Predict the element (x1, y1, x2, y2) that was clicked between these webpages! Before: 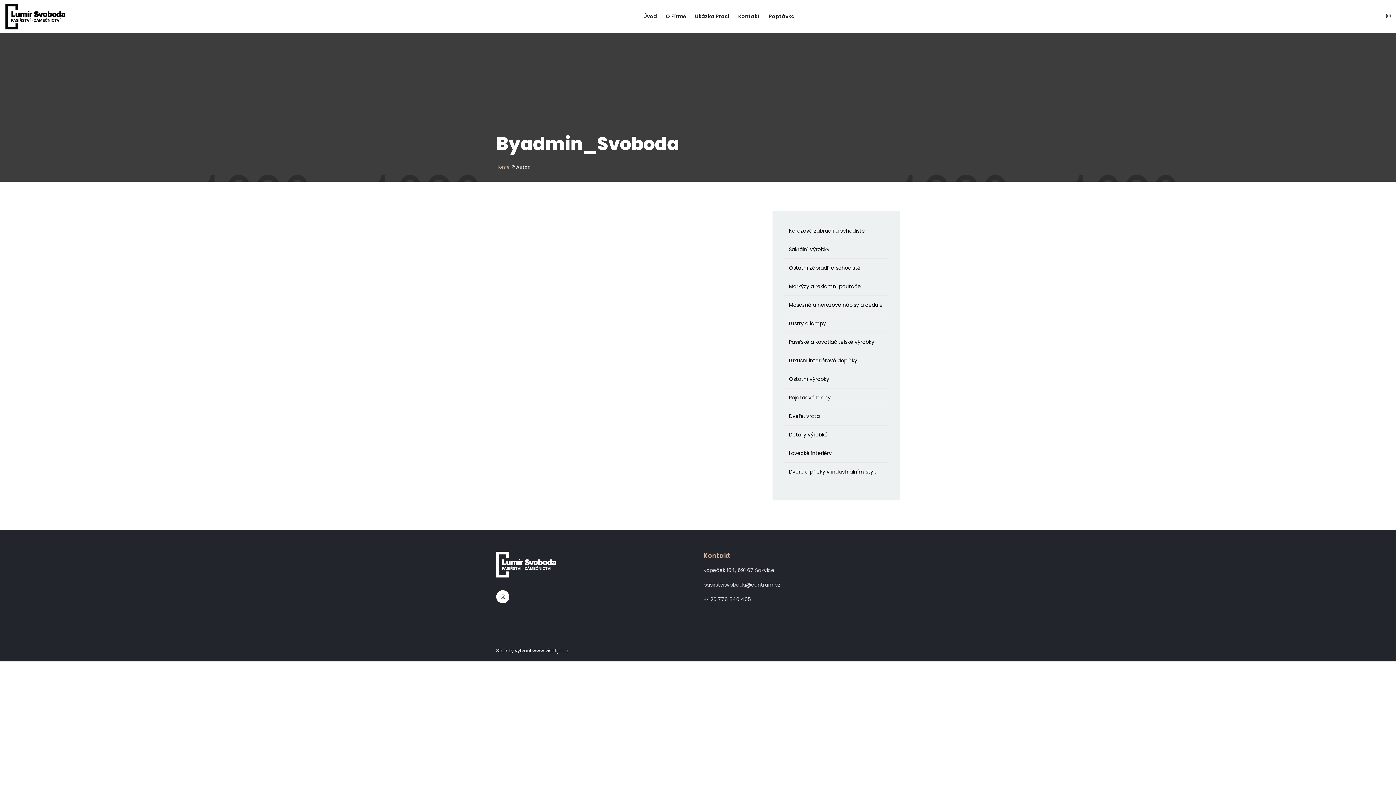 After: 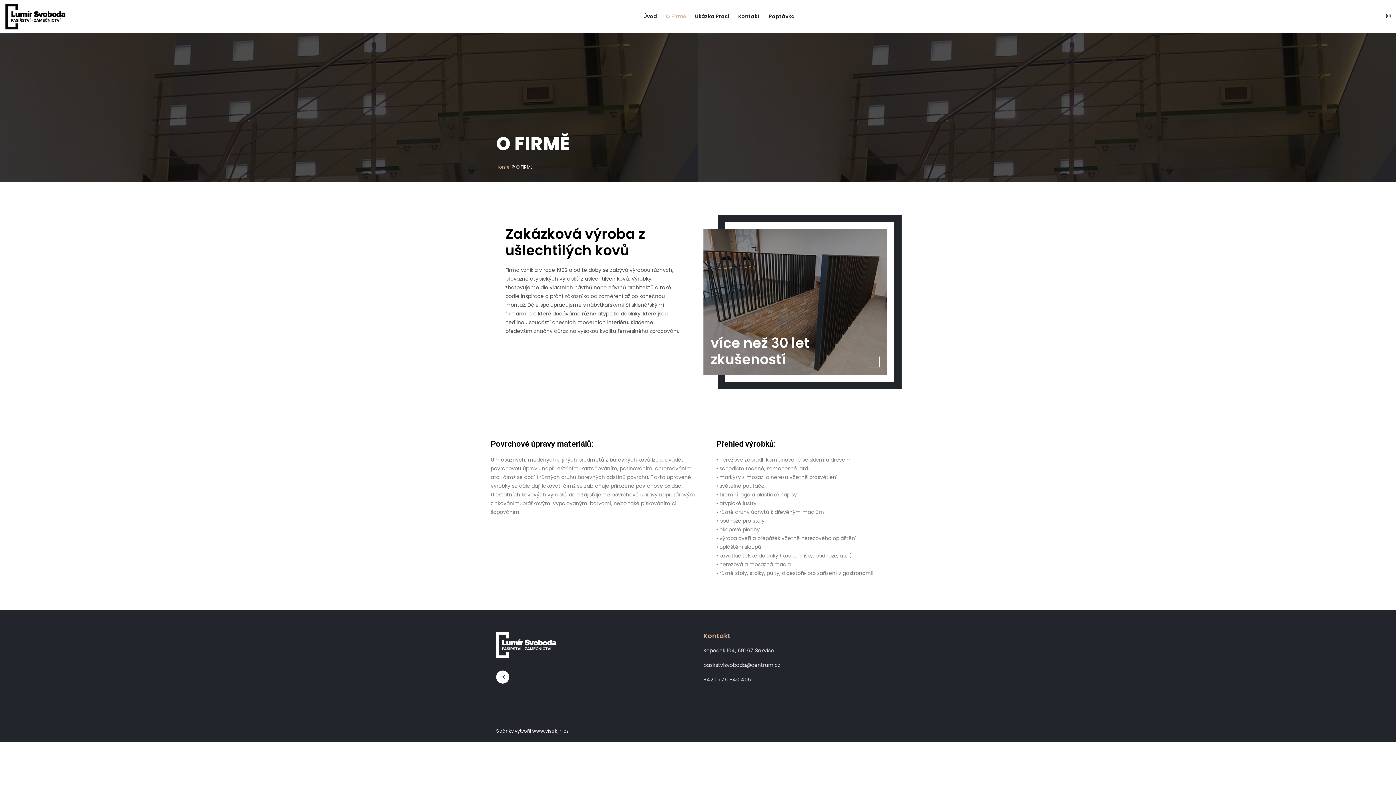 Action: bbox: (661, 0, 690, 32) label: O Firmě